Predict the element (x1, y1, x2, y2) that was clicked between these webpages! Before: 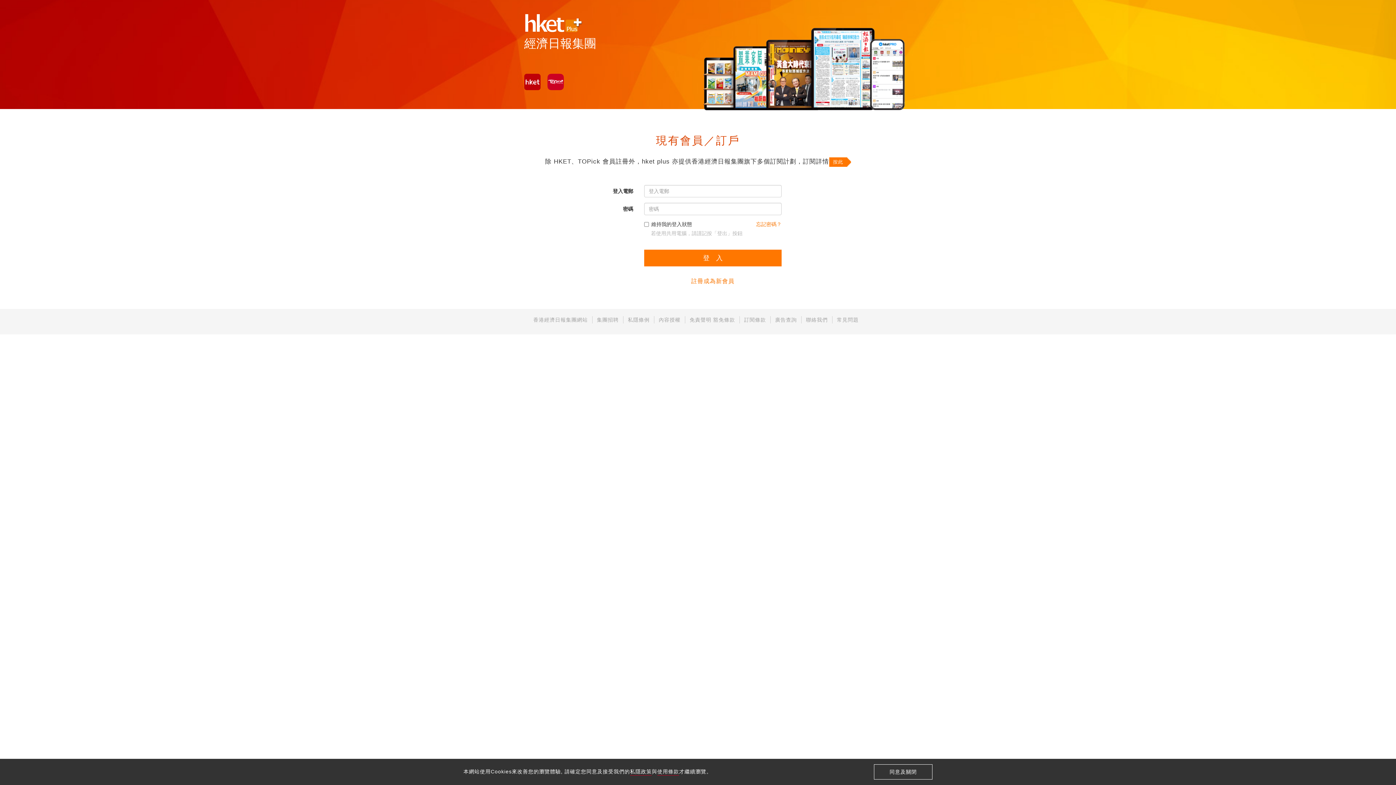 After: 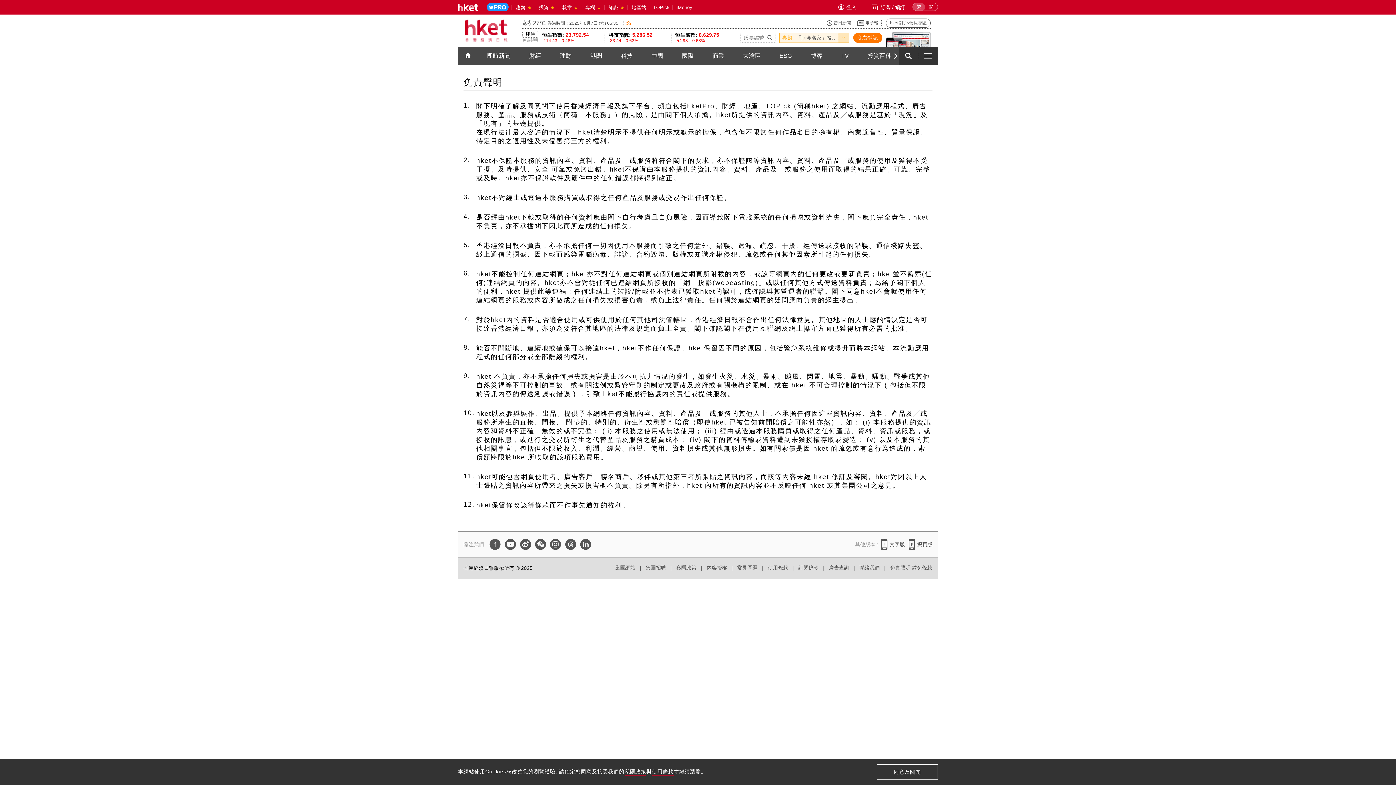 Action: bbox: (689, 317, 735, 322) label: 免責聲明 豁免條款